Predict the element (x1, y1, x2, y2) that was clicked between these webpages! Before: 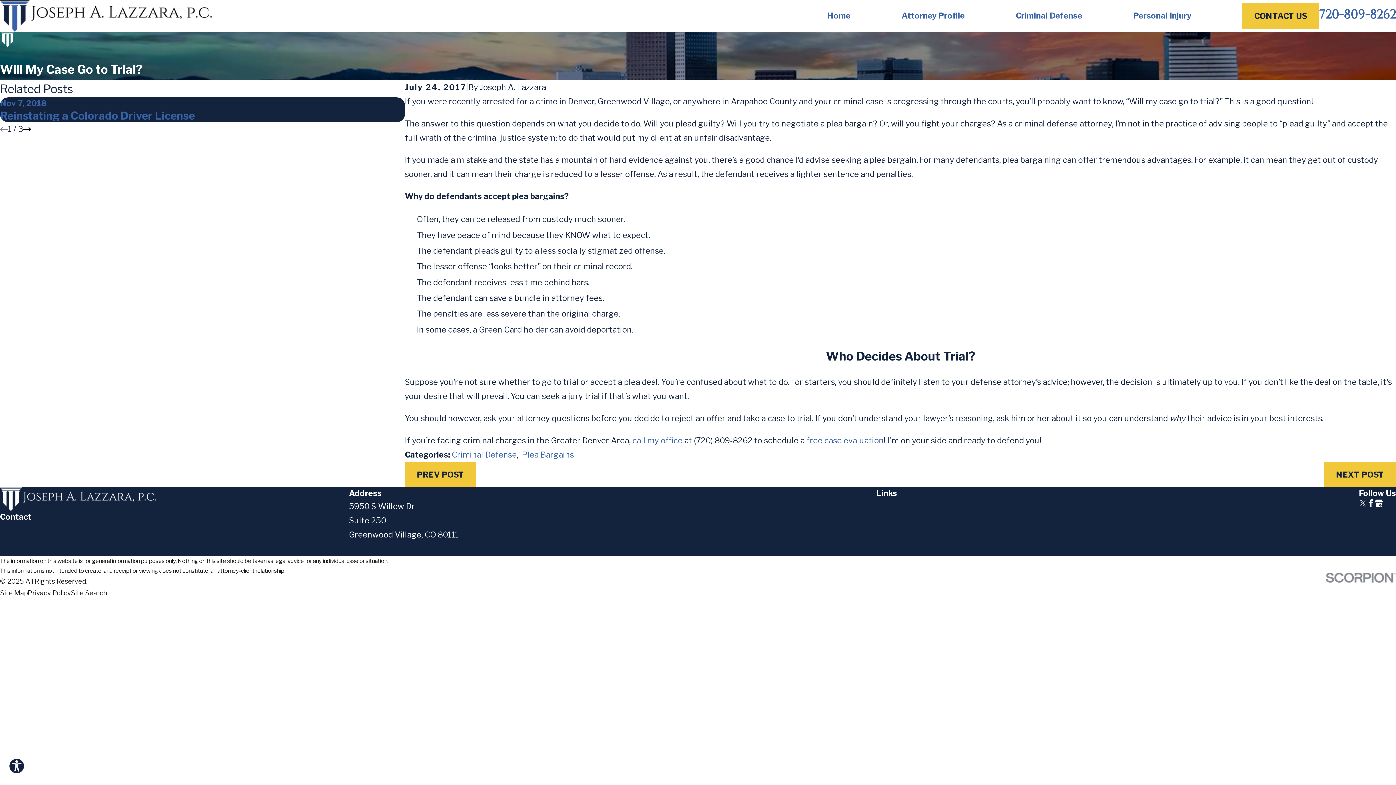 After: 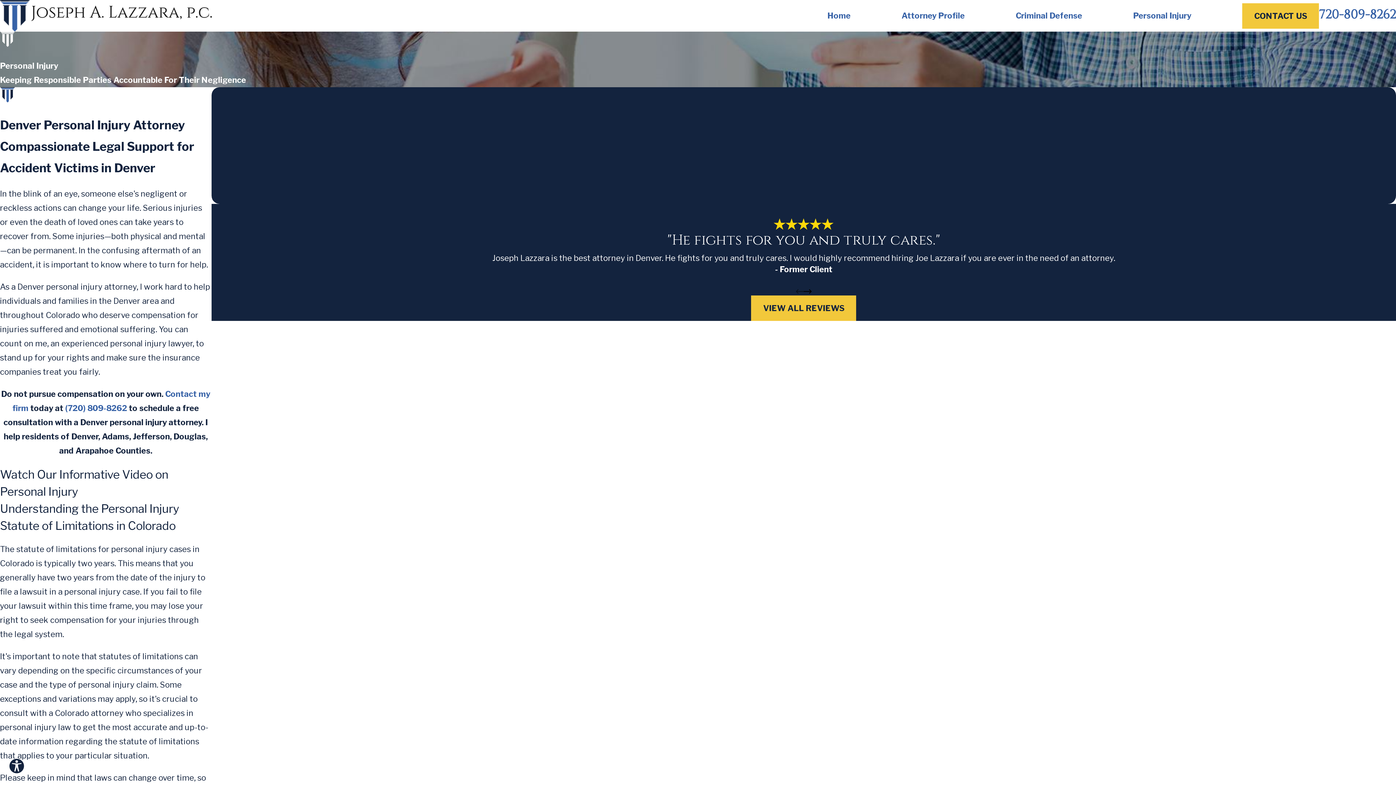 Action: bbox: (1133, 8, 1191, 22) label: Personal Injury